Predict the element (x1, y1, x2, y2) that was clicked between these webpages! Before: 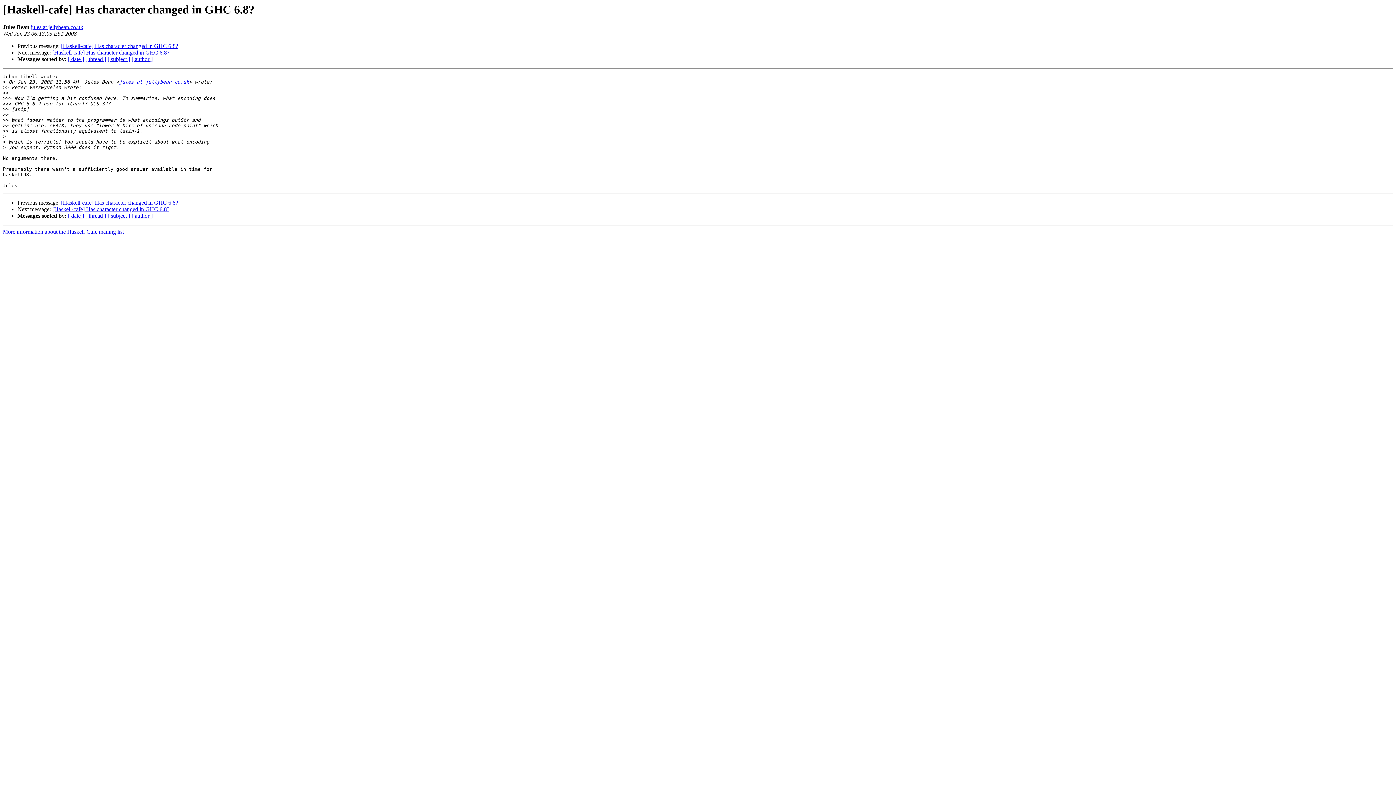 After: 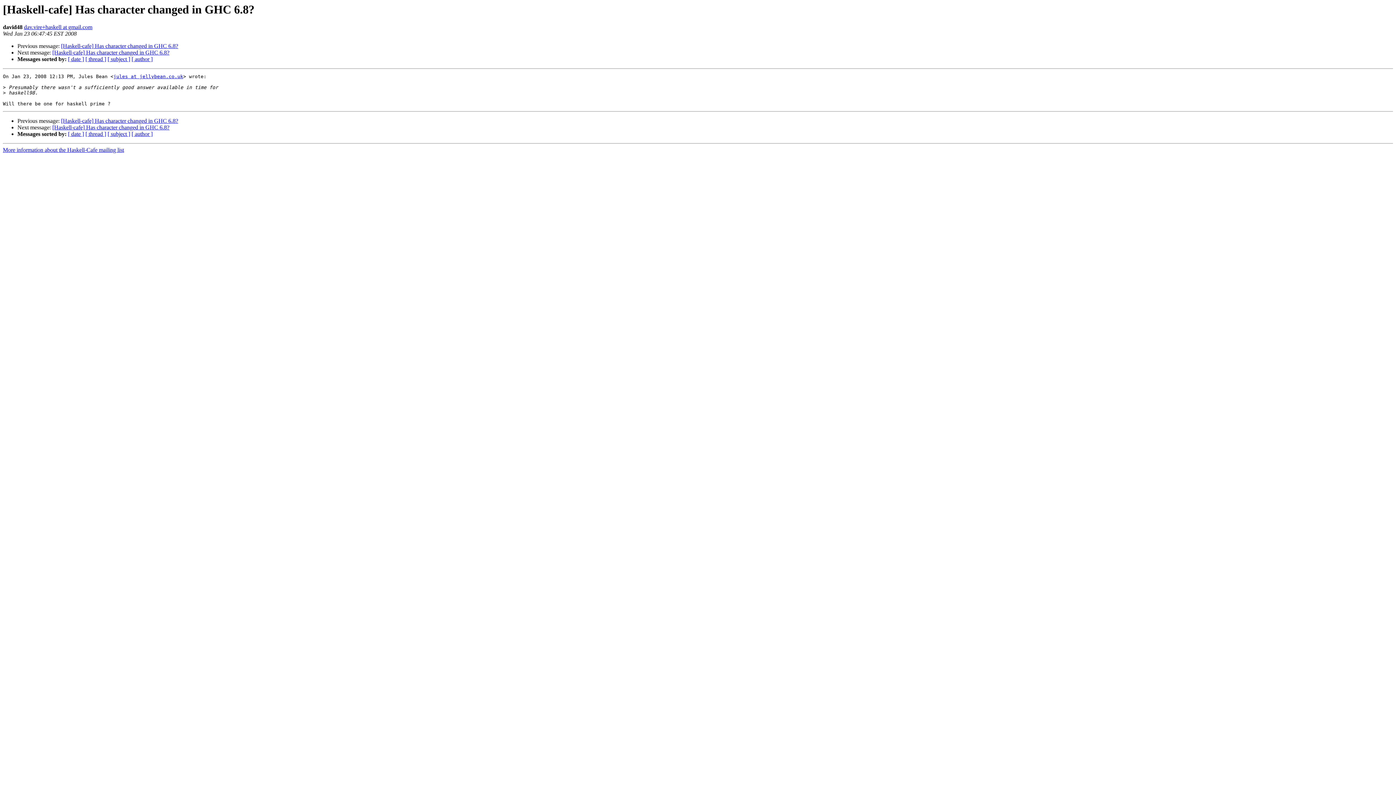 Action: bbox: (52, 206, 169, 212) label: [Haskell-cafe] Has character changed in GHC 6.8?